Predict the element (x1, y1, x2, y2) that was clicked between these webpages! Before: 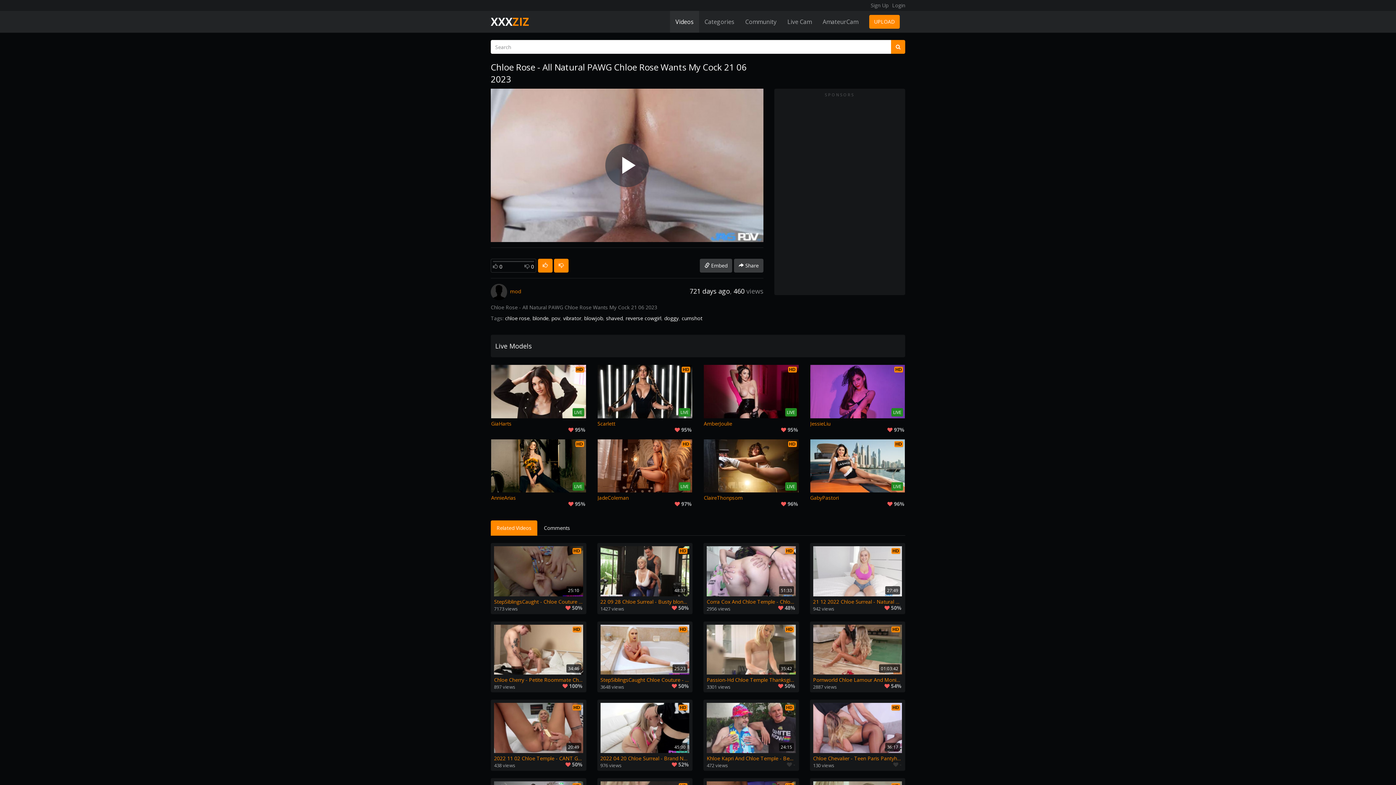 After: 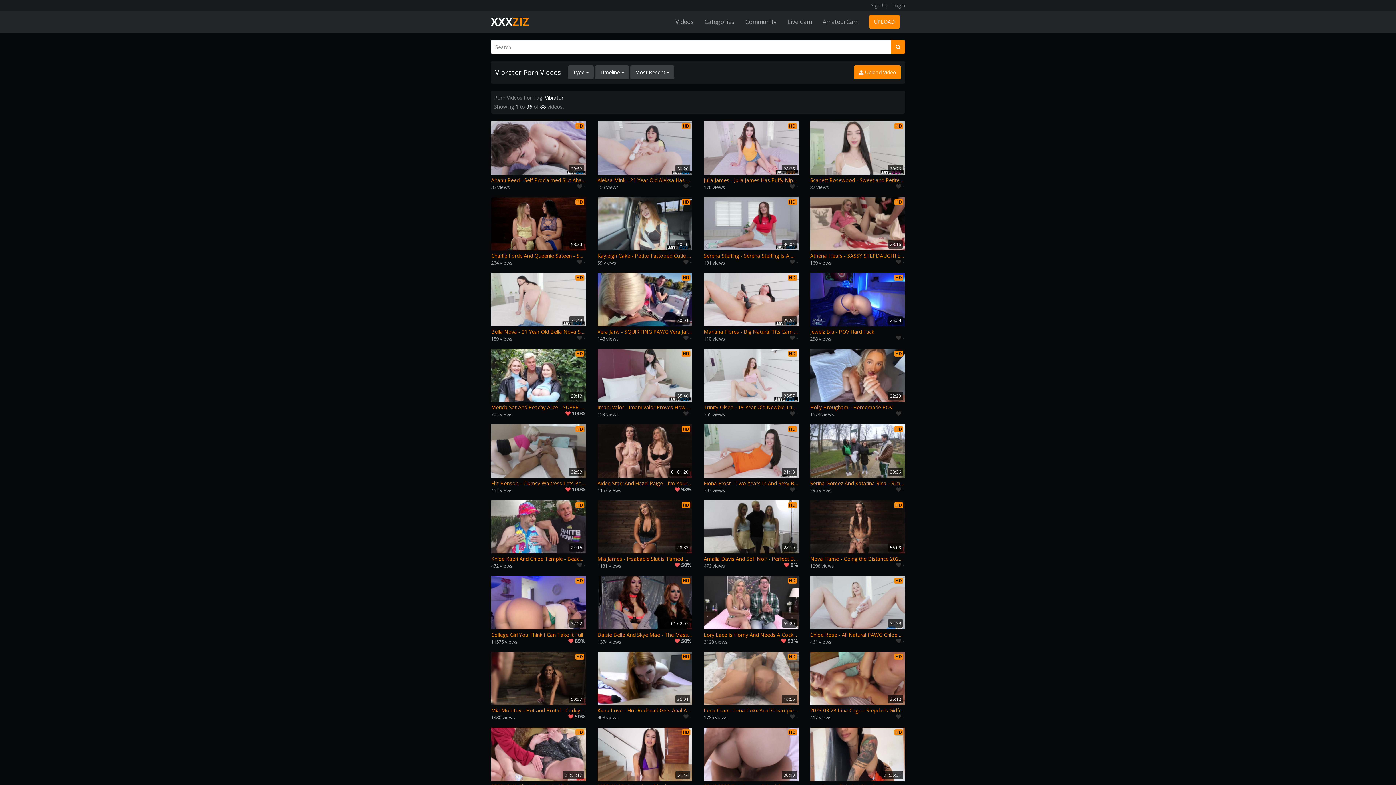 Action: label: vibrator bbox: (563, 314, 581, 321)